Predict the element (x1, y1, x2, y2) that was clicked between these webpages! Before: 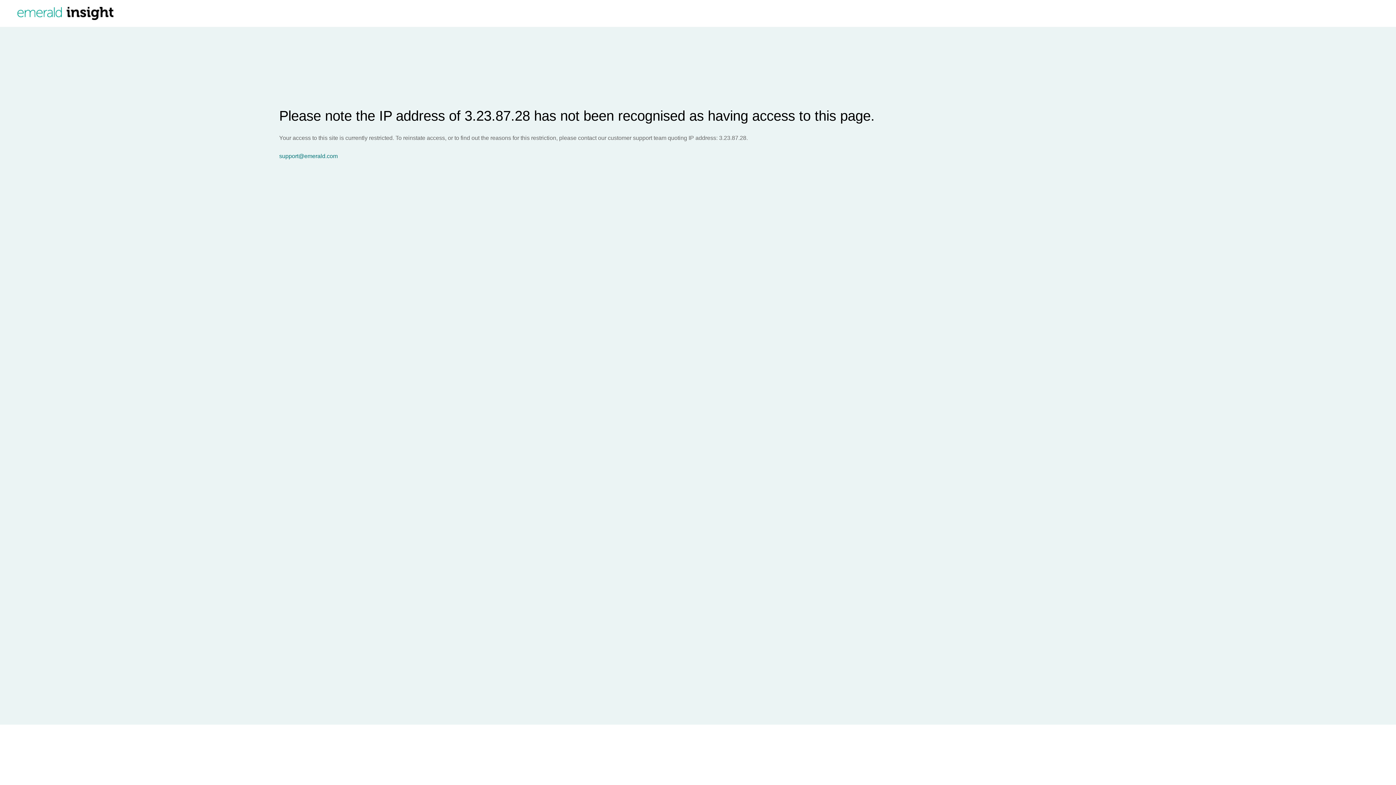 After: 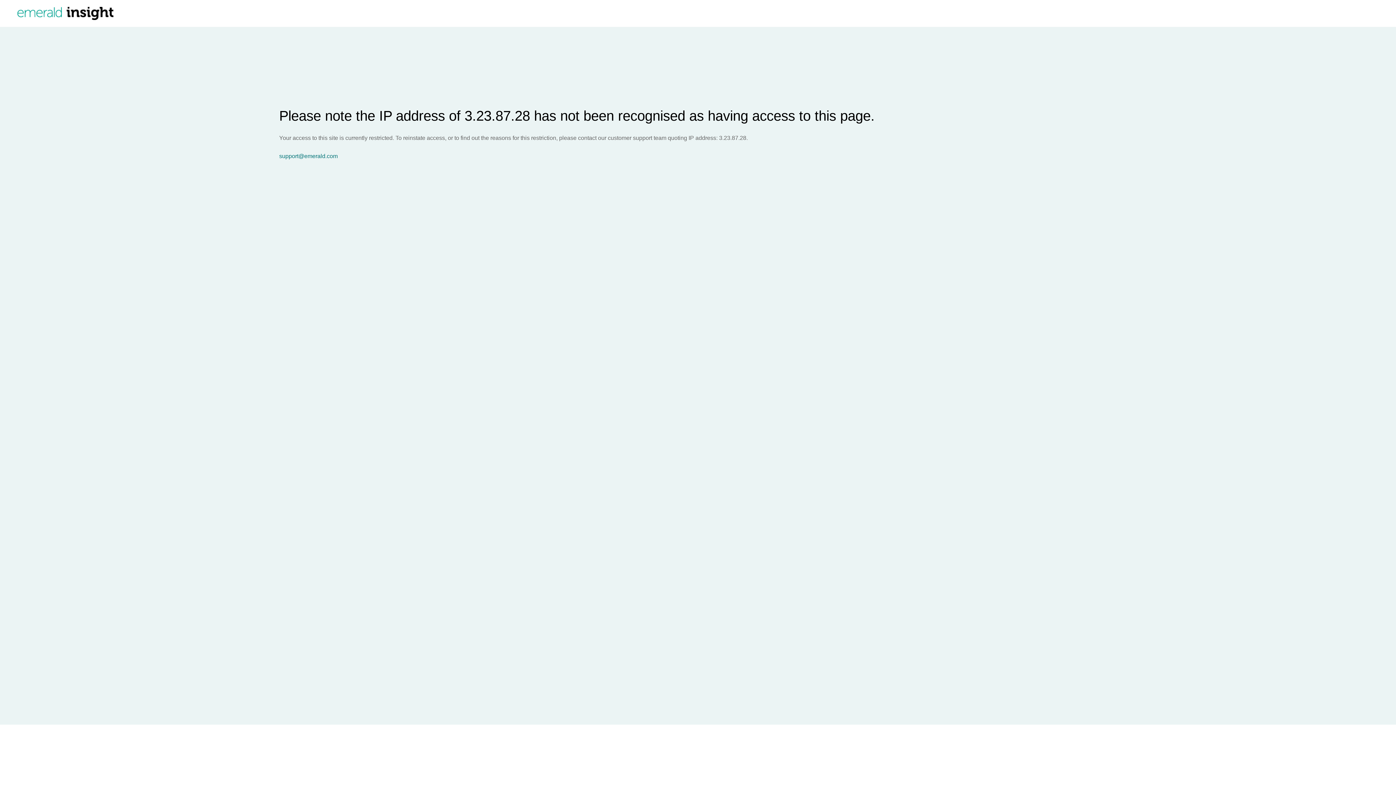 Action: label: support@emerald.com bbox: (279, 153, 1396, 159)